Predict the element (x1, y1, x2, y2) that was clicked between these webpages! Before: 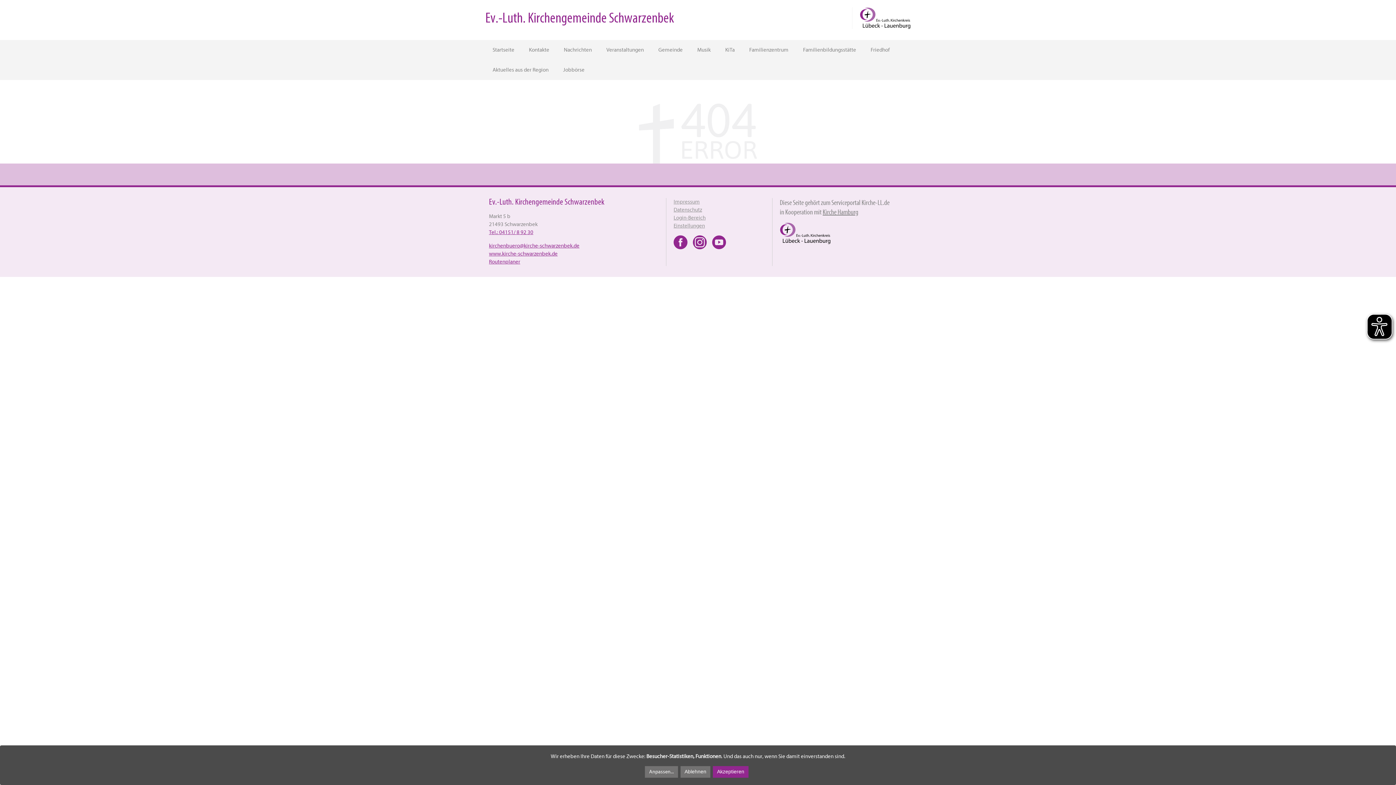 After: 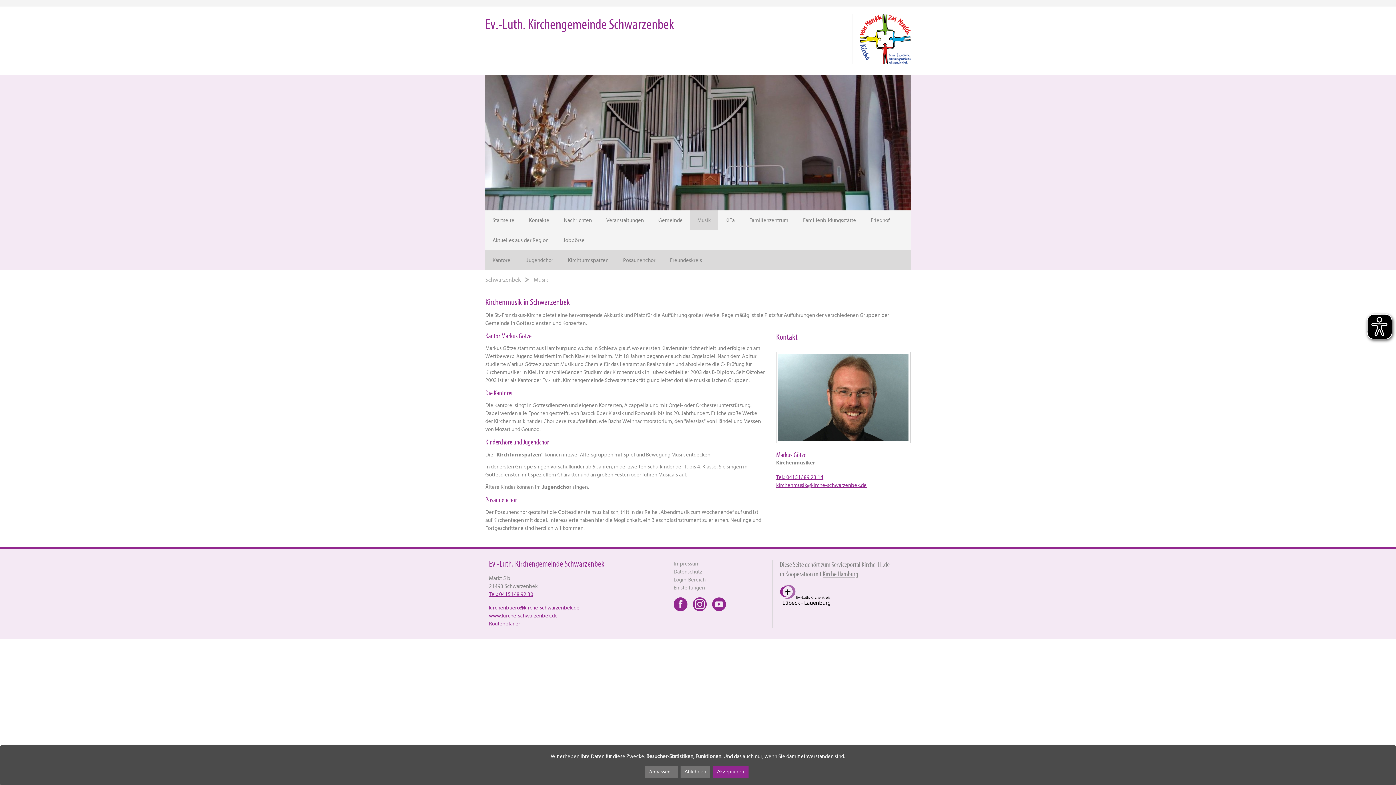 Action: bbox: (690, 40, 718, 60) label: Musik